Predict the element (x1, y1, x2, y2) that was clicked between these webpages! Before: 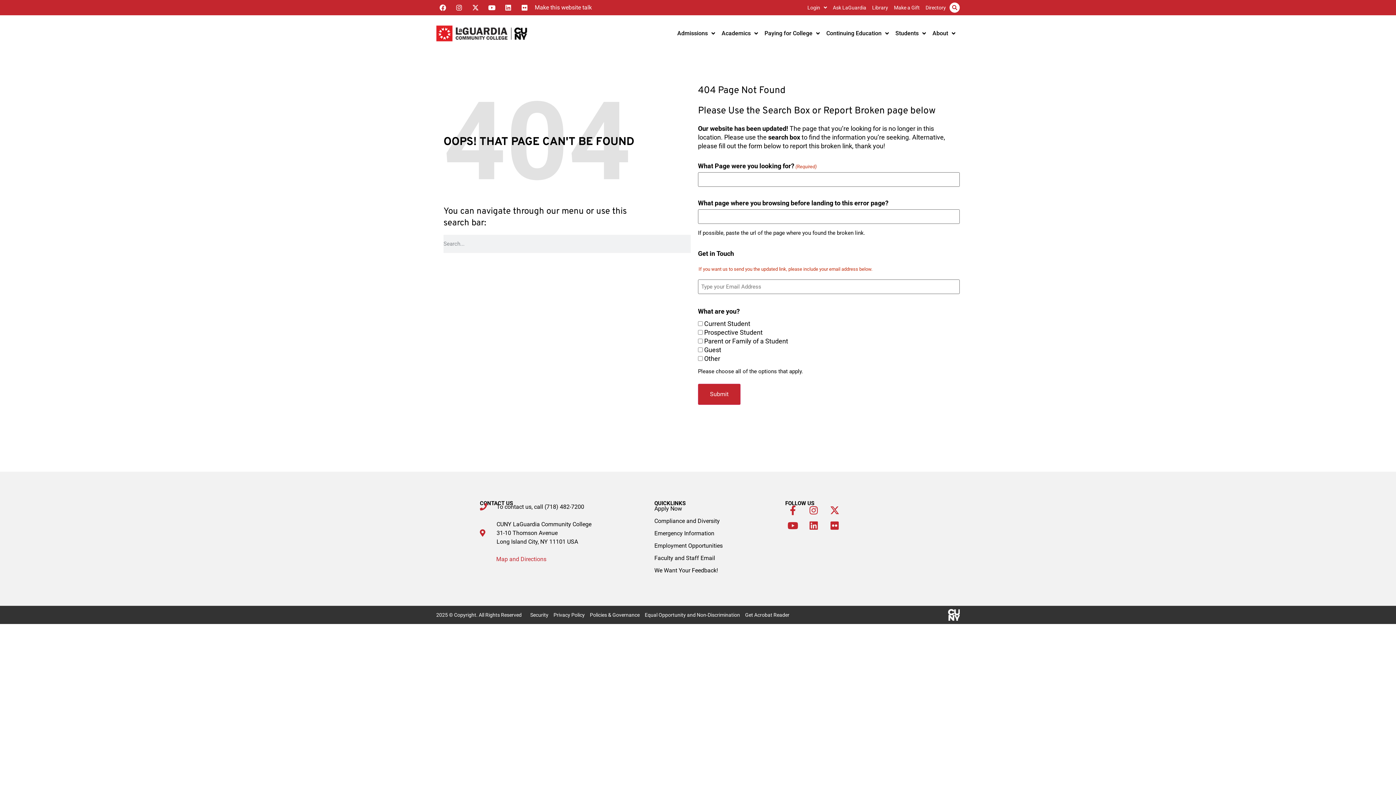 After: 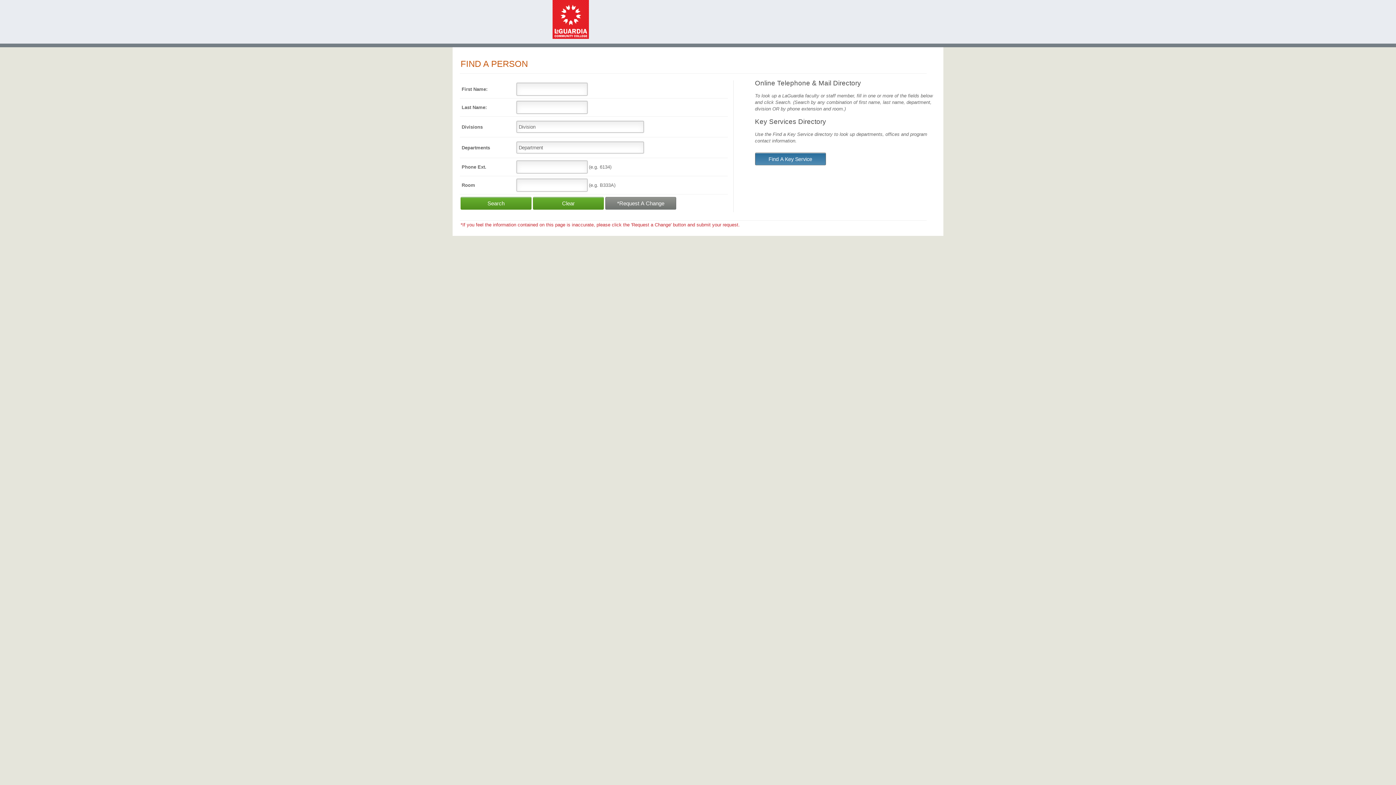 Action: bbox: (925, 1, 946, 14) label: Directory